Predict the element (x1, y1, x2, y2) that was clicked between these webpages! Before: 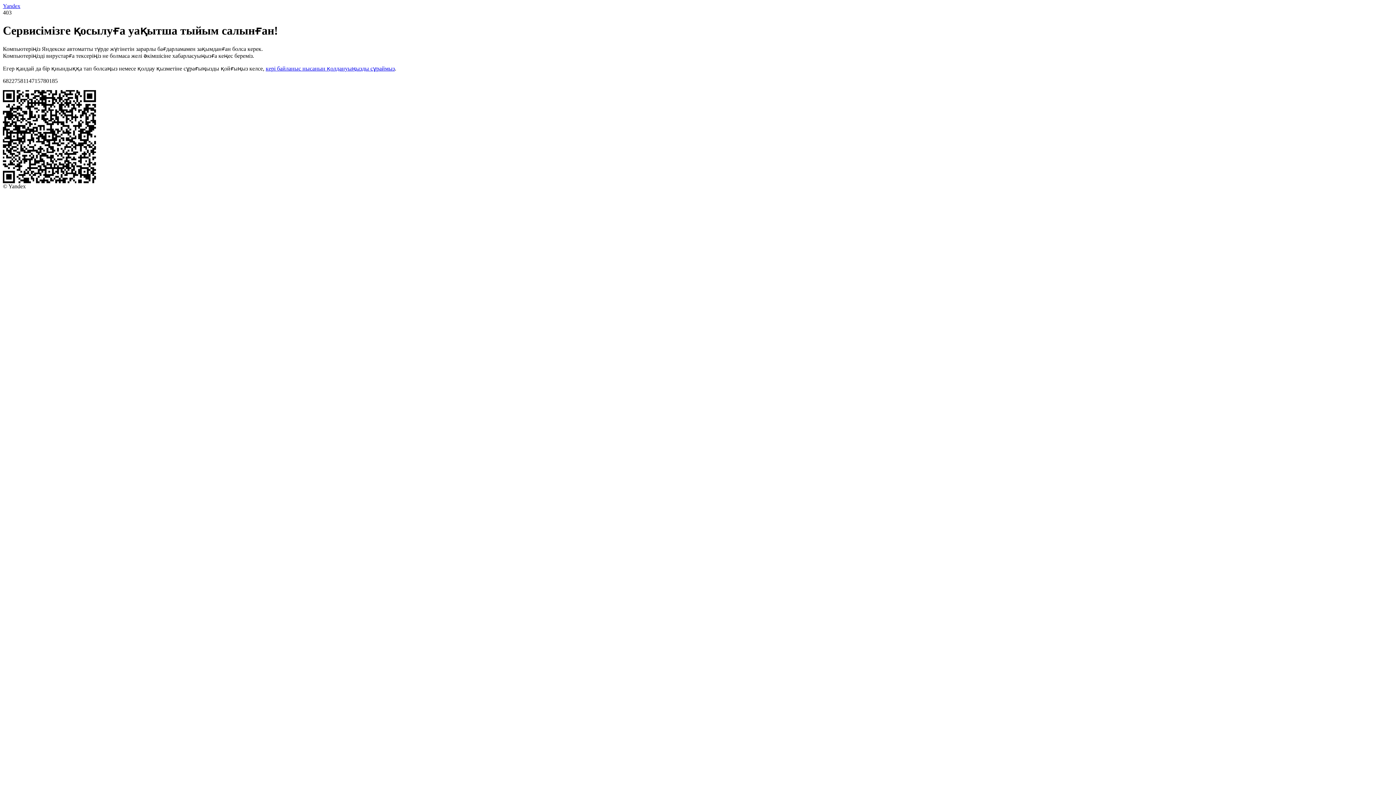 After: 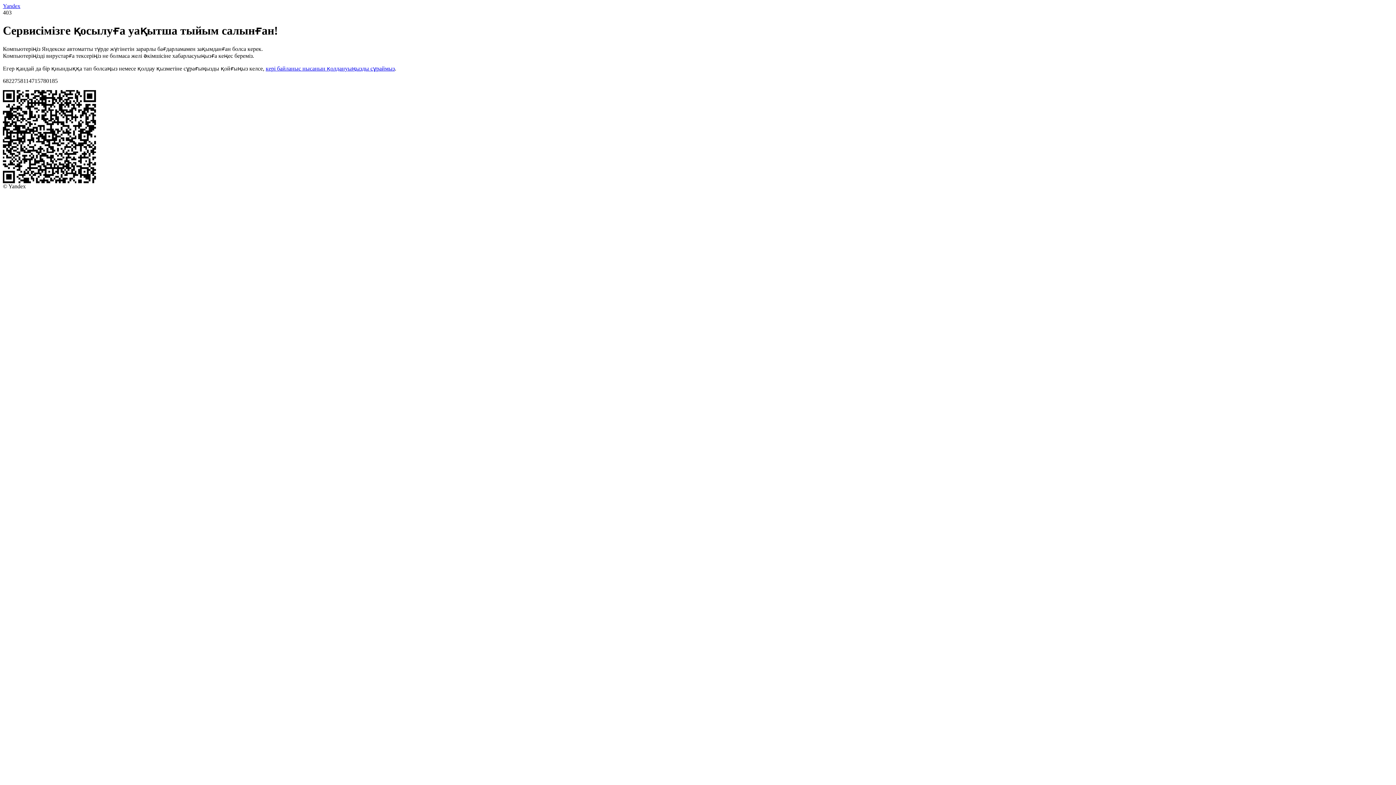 Action: bbox: (265, 65, 394, 71) label: кері байланыс нысанын қолдануыңызды сұраймыз